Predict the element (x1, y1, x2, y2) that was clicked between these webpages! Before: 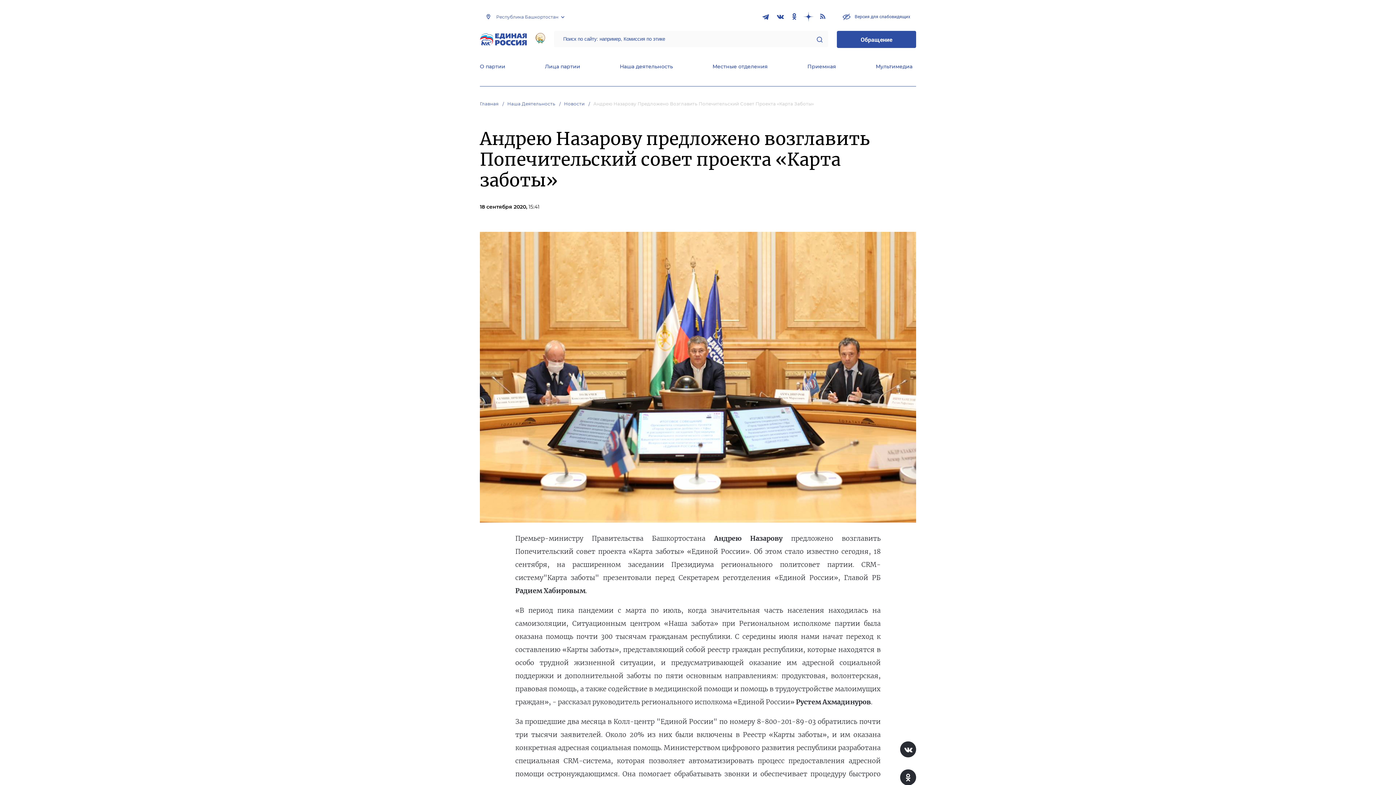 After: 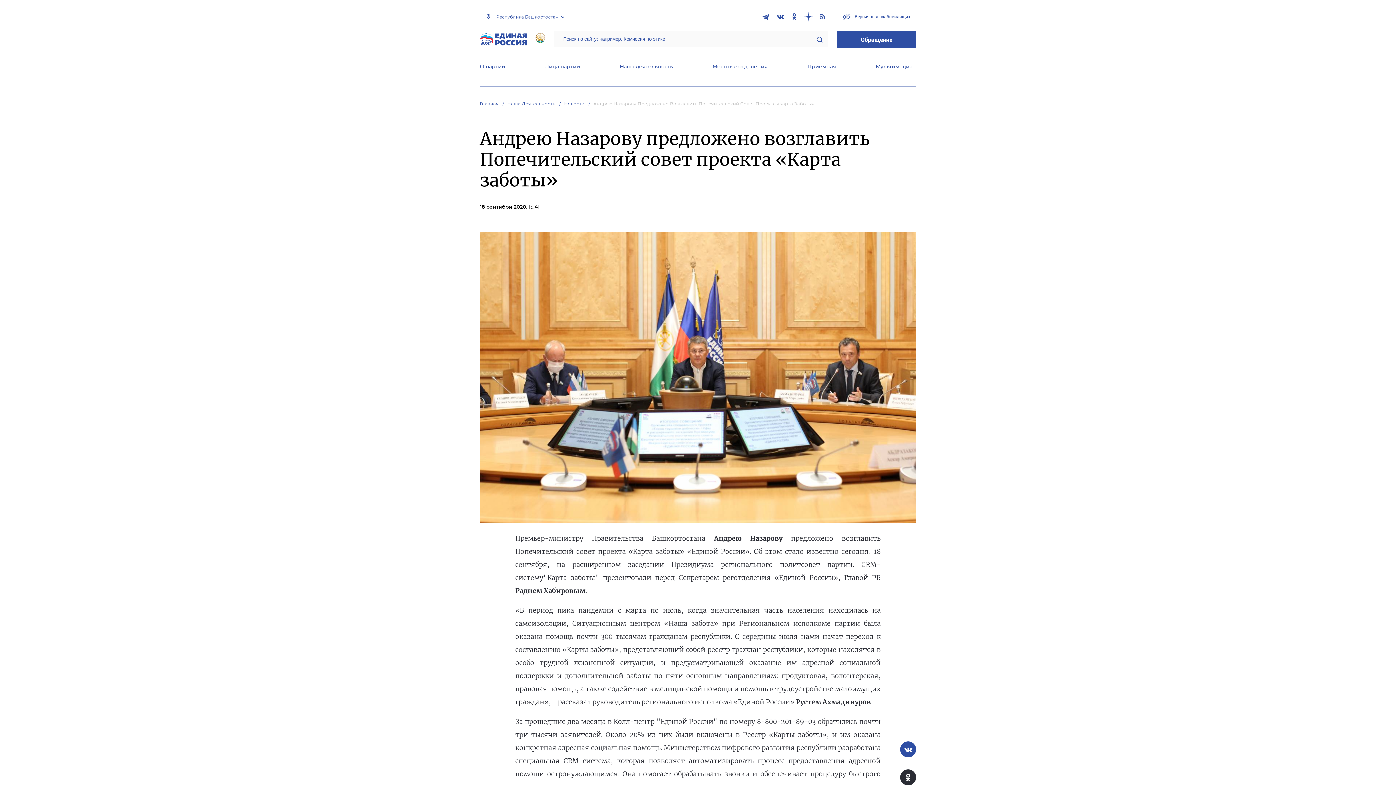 Action: bbox: (900, 741, 916, 757)